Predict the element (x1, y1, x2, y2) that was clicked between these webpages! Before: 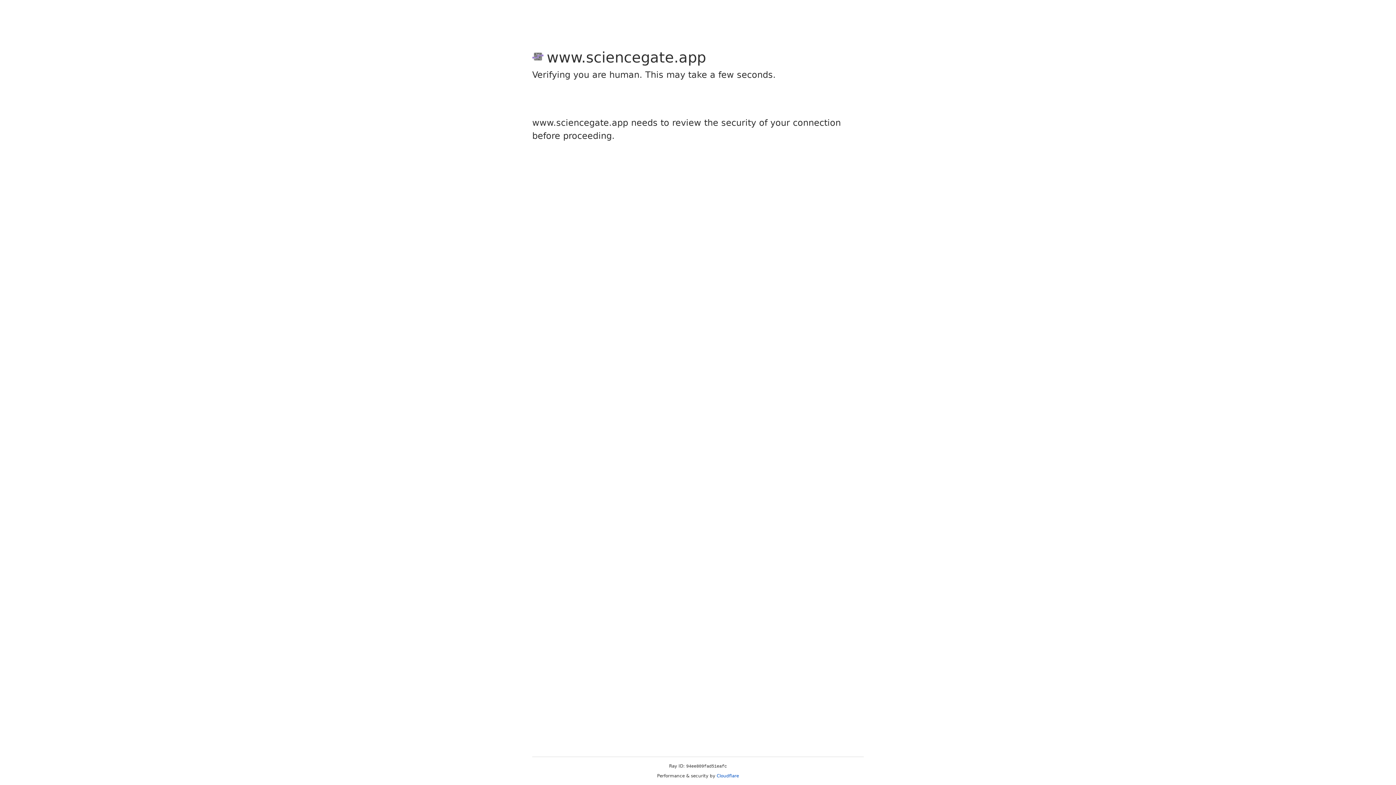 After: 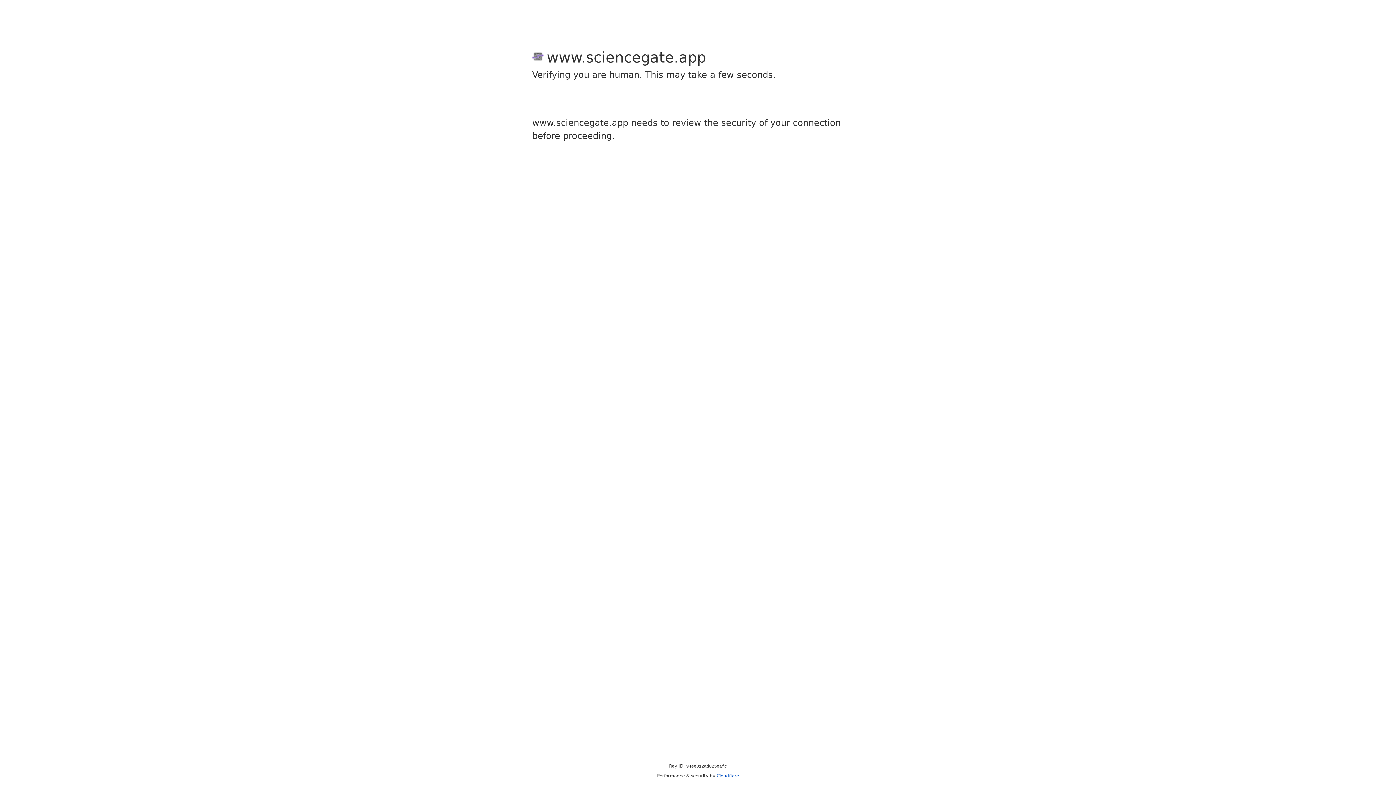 Action: bbox: (716, 773, 739, 778) label: Cloudflare